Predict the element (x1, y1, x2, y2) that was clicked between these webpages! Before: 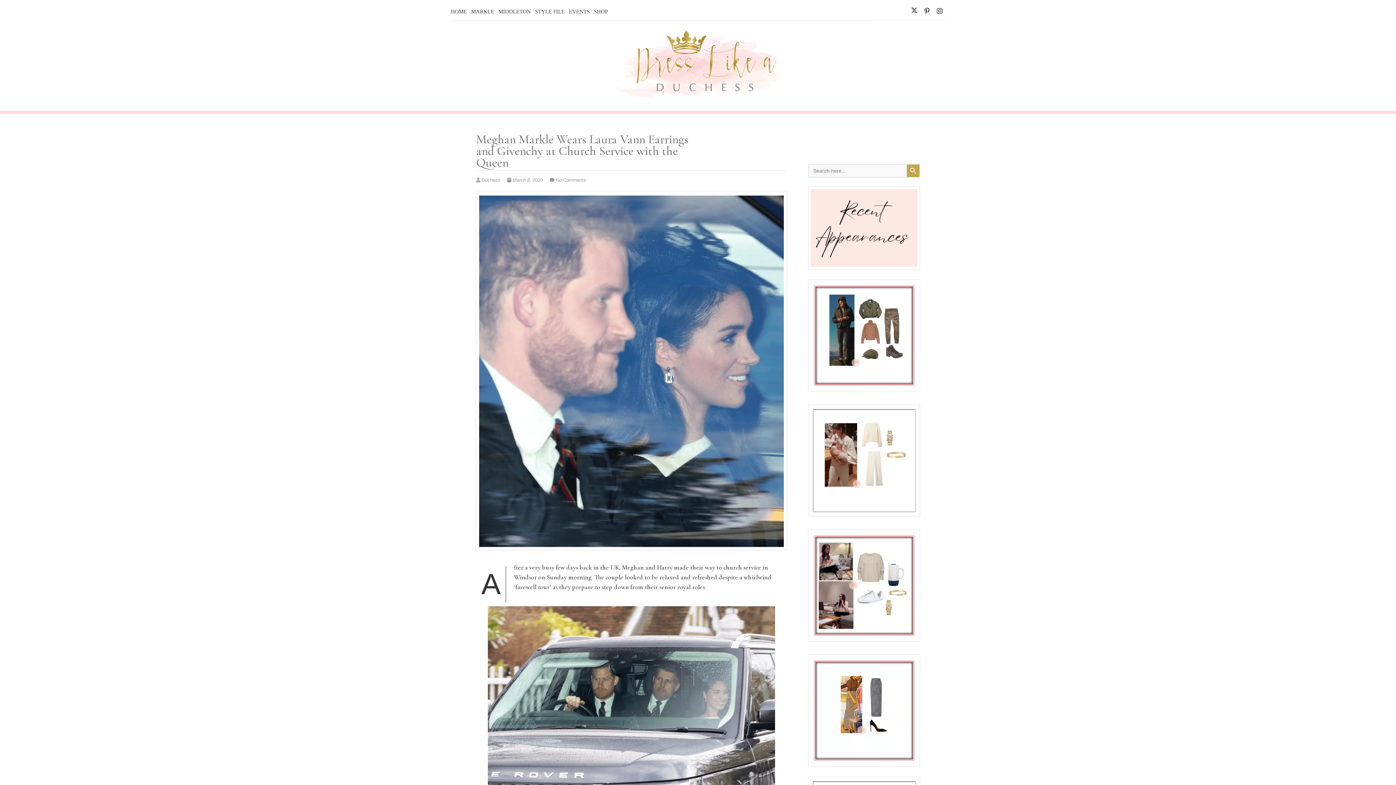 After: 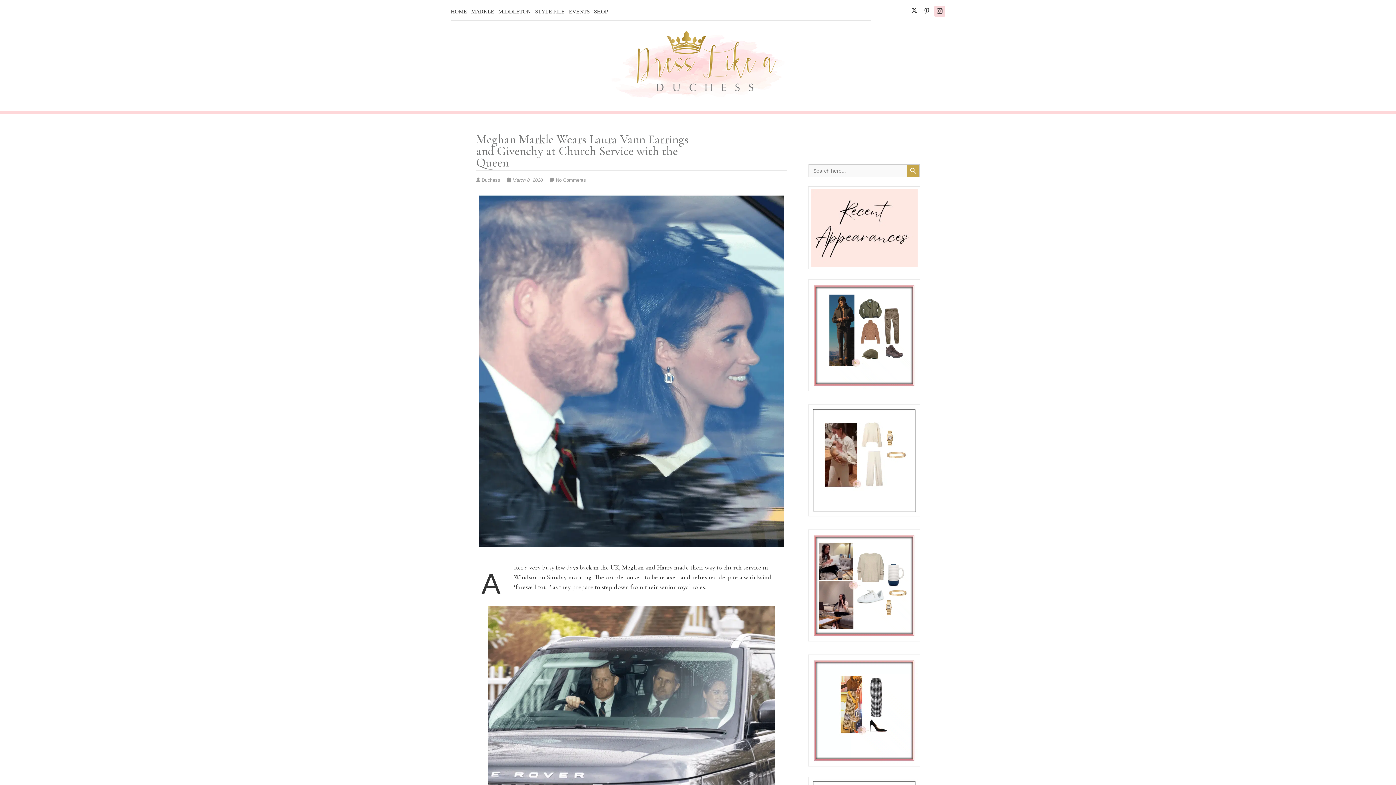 Action: bbox: (934, 5, 945, 16)